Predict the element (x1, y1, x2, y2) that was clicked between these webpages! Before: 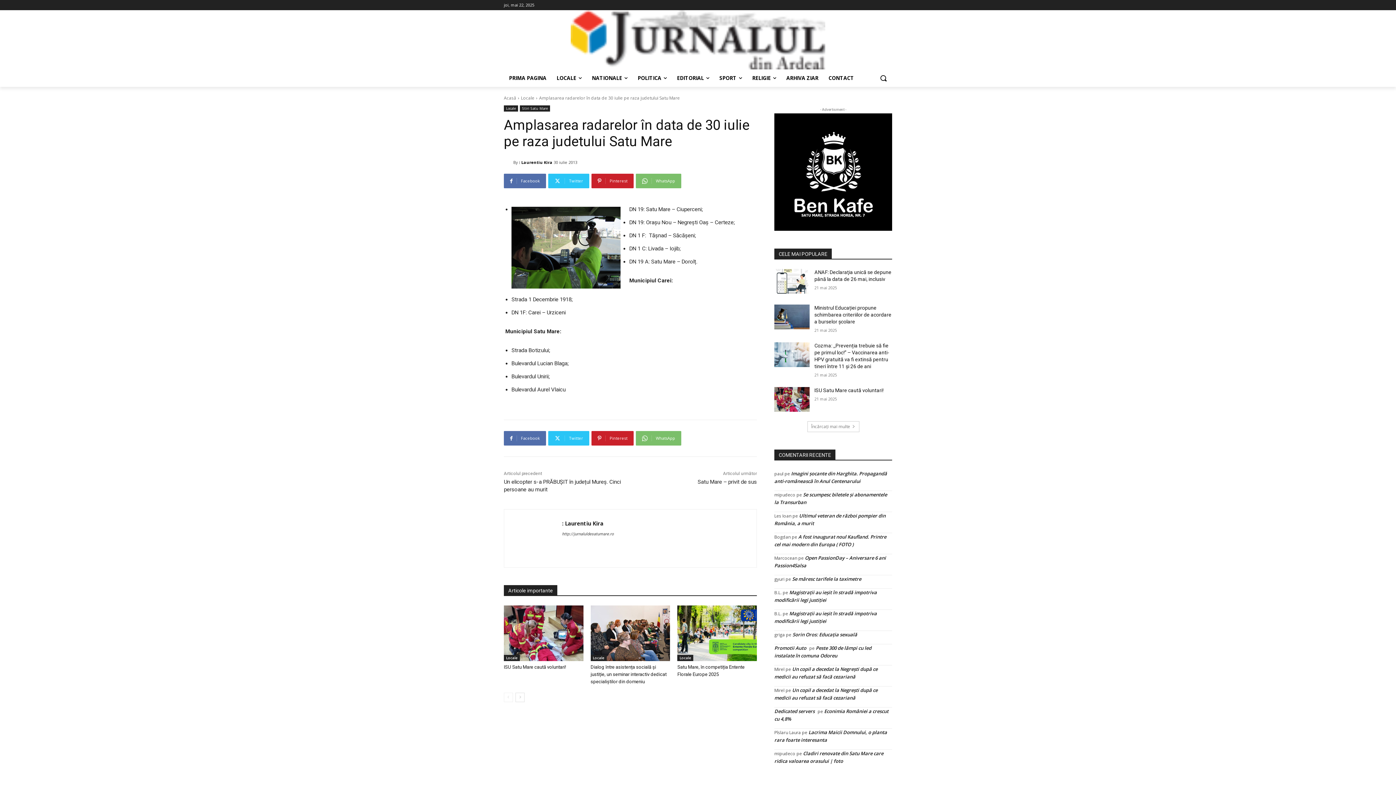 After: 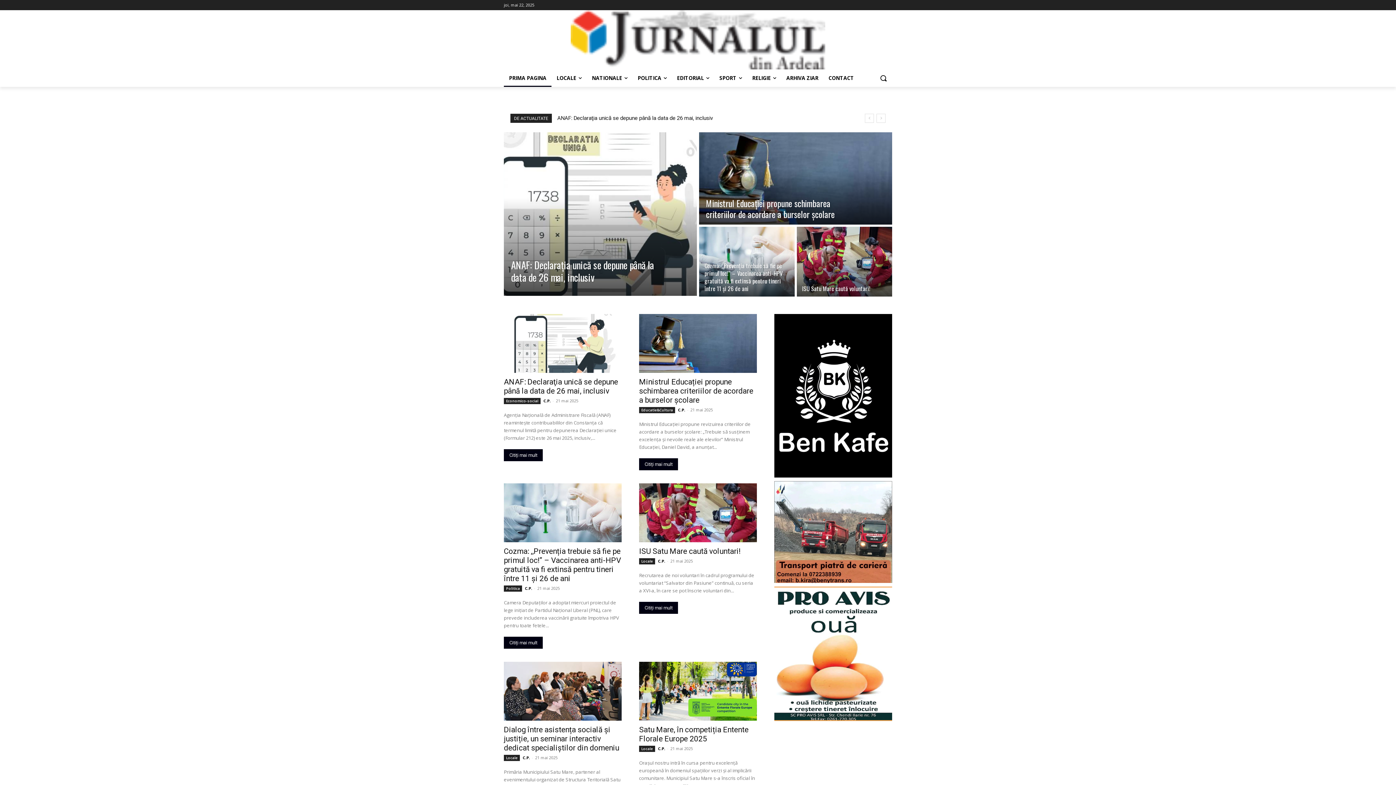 Action: label: Acasă bbox: (504, 95, 516, 101)